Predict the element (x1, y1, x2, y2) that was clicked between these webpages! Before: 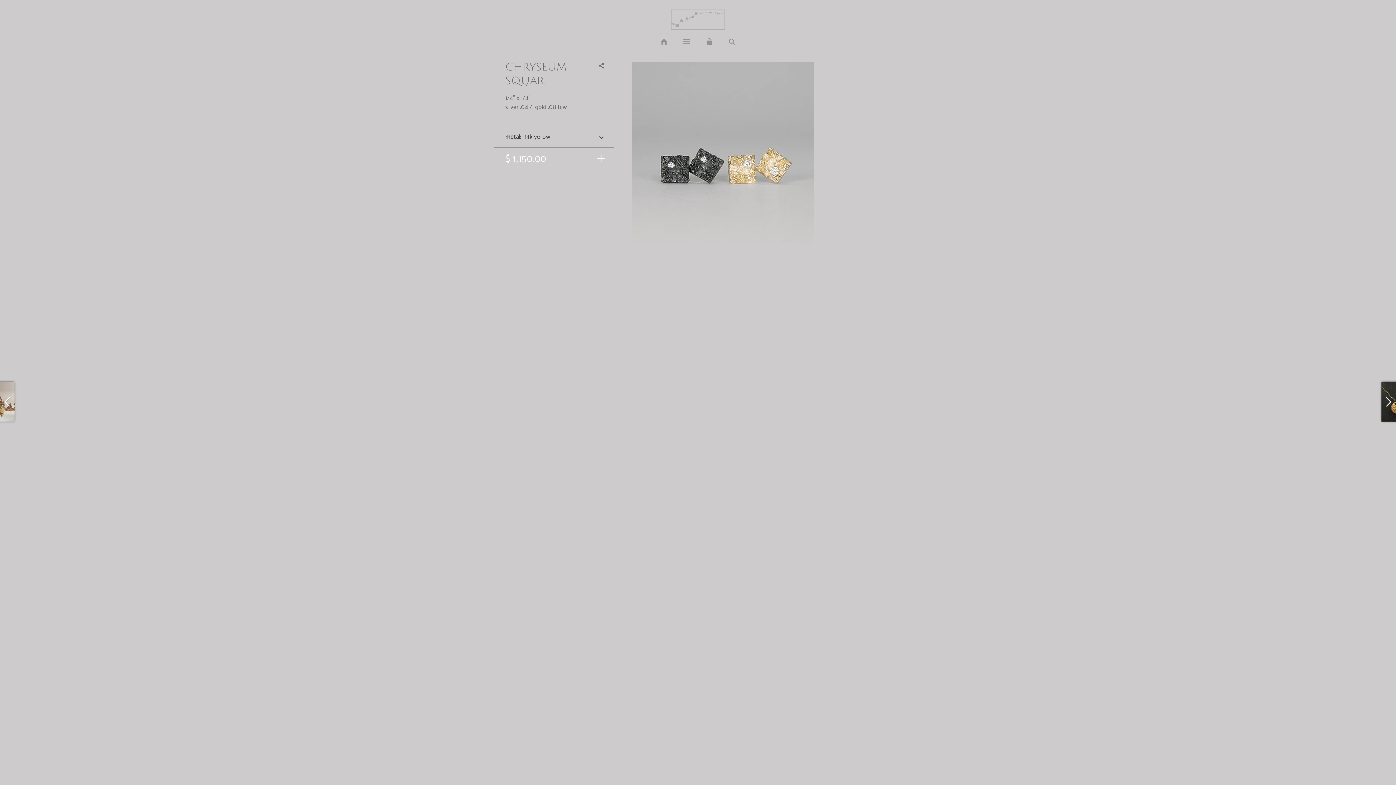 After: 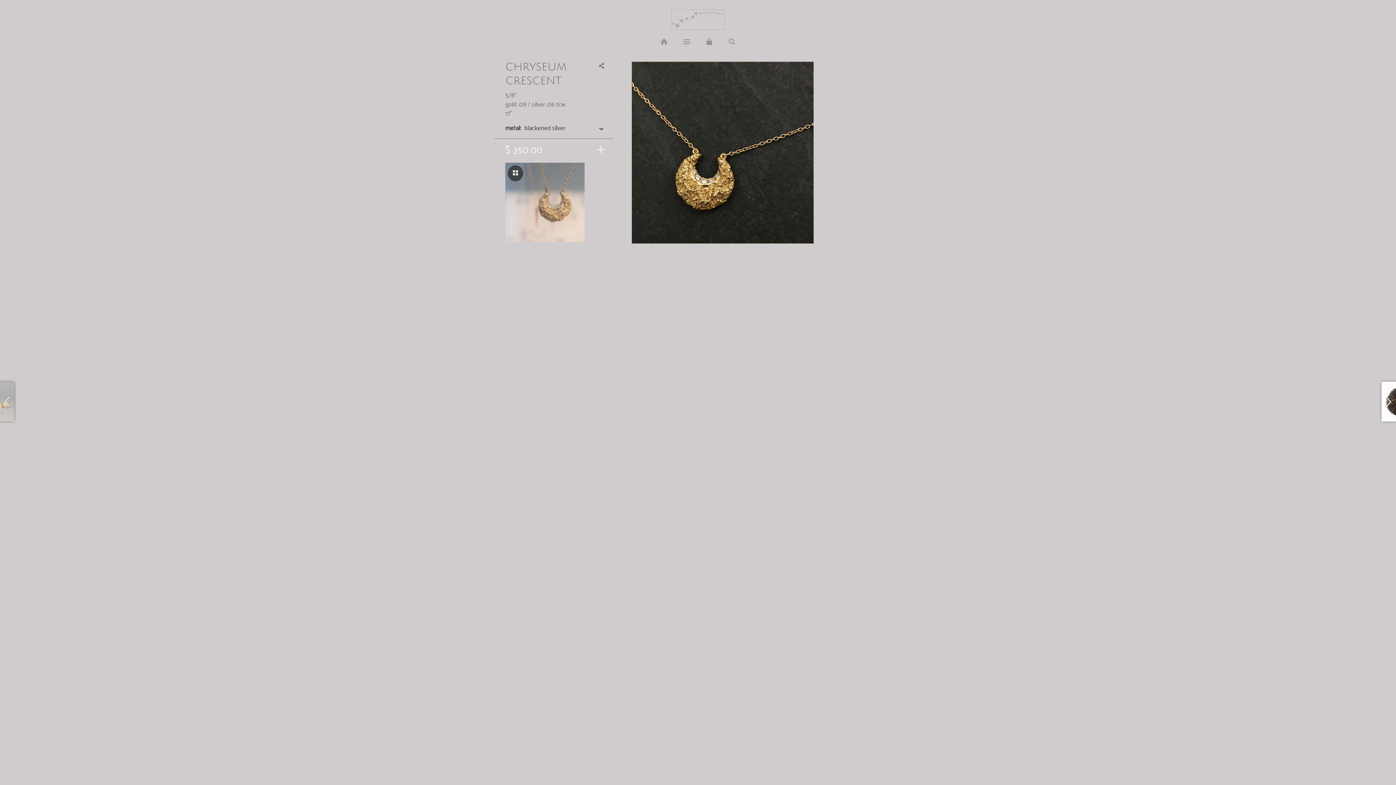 Action: bbox: (1381, 381, 1396, 421)